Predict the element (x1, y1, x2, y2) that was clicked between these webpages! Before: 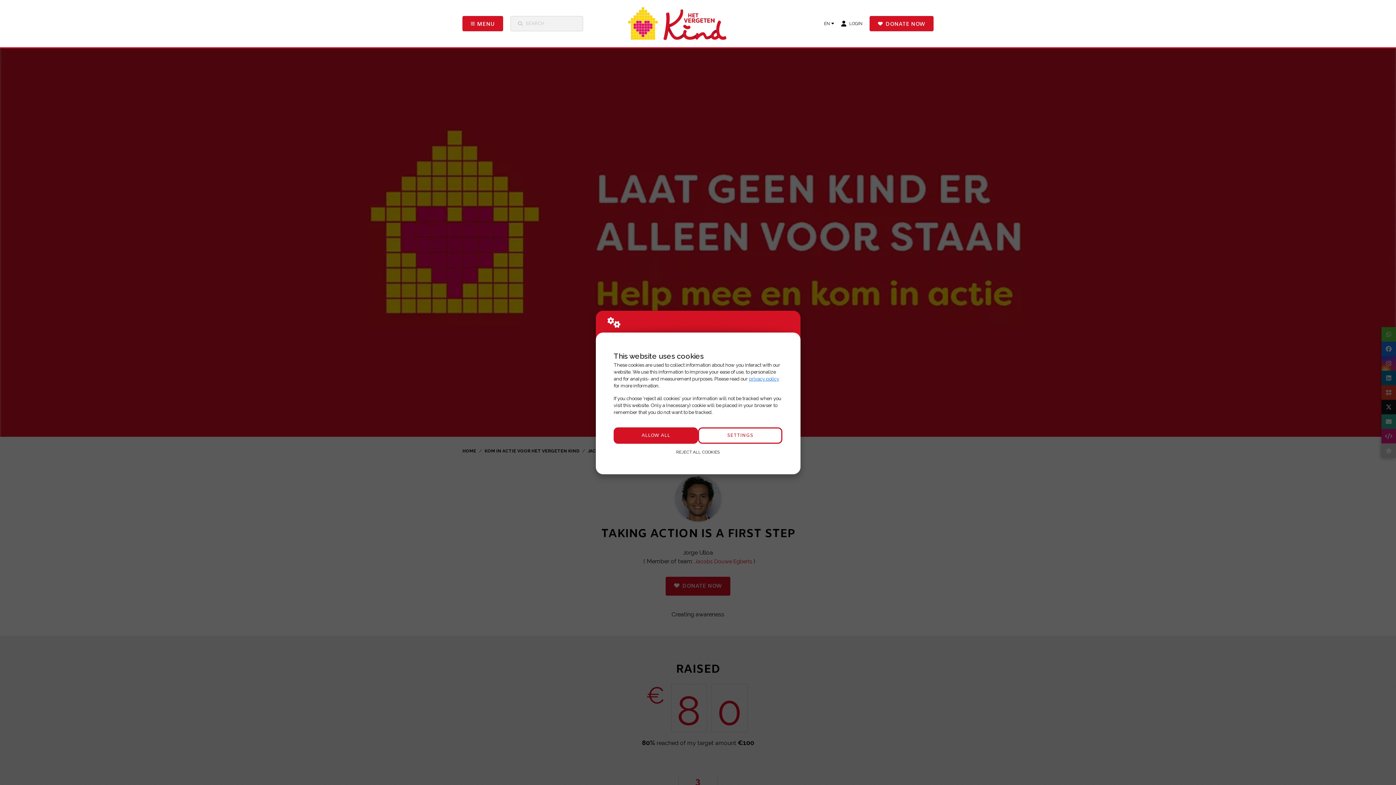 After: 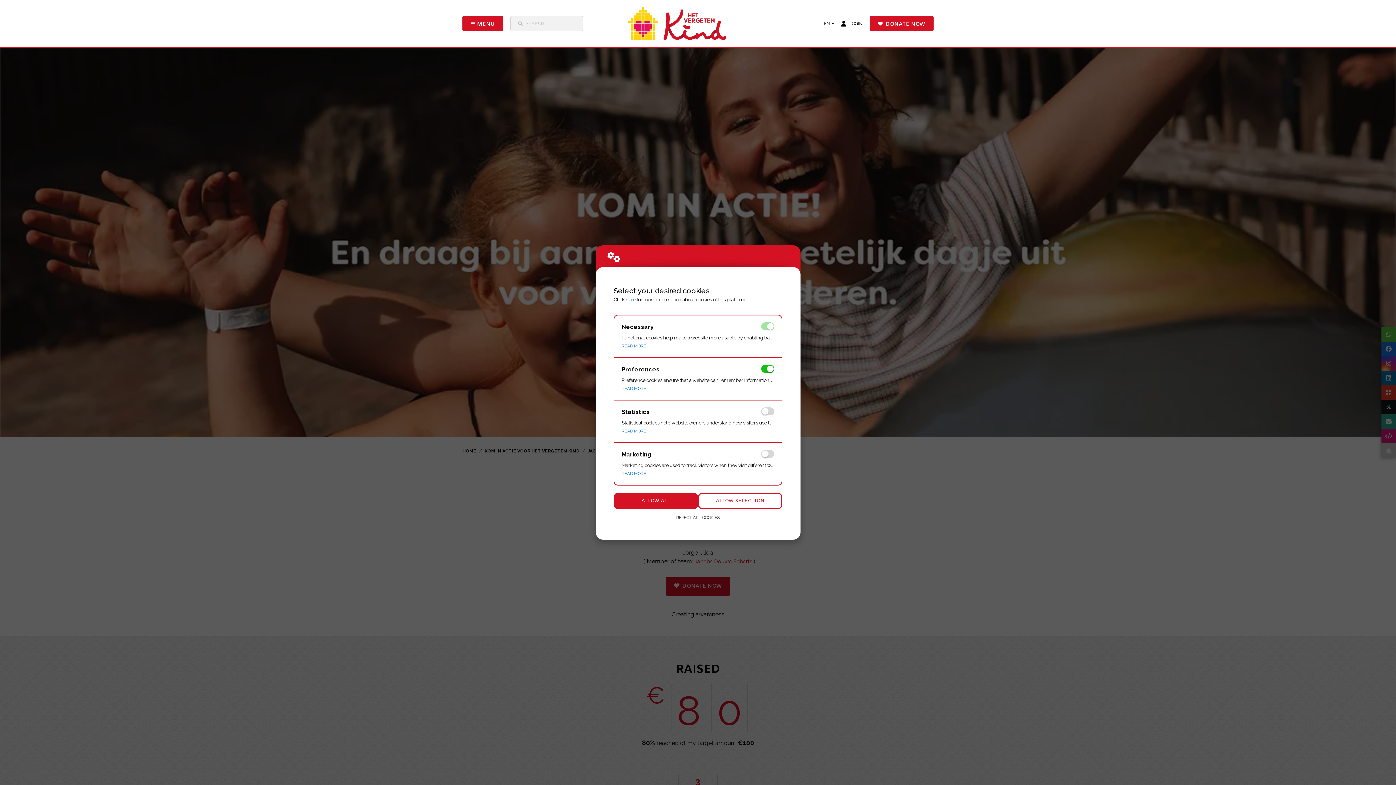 Action: bbox: (698, 427, 782, 444) label: SETTINGS